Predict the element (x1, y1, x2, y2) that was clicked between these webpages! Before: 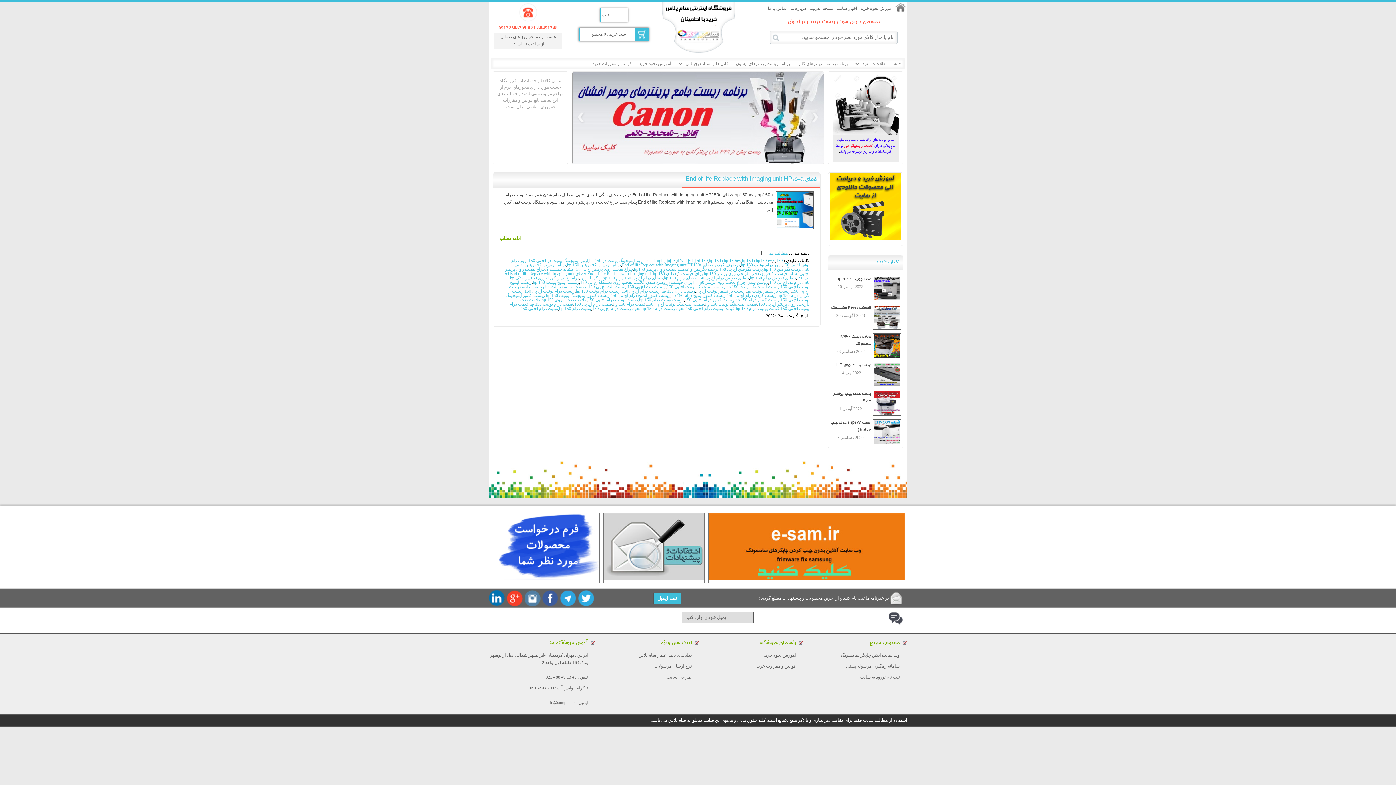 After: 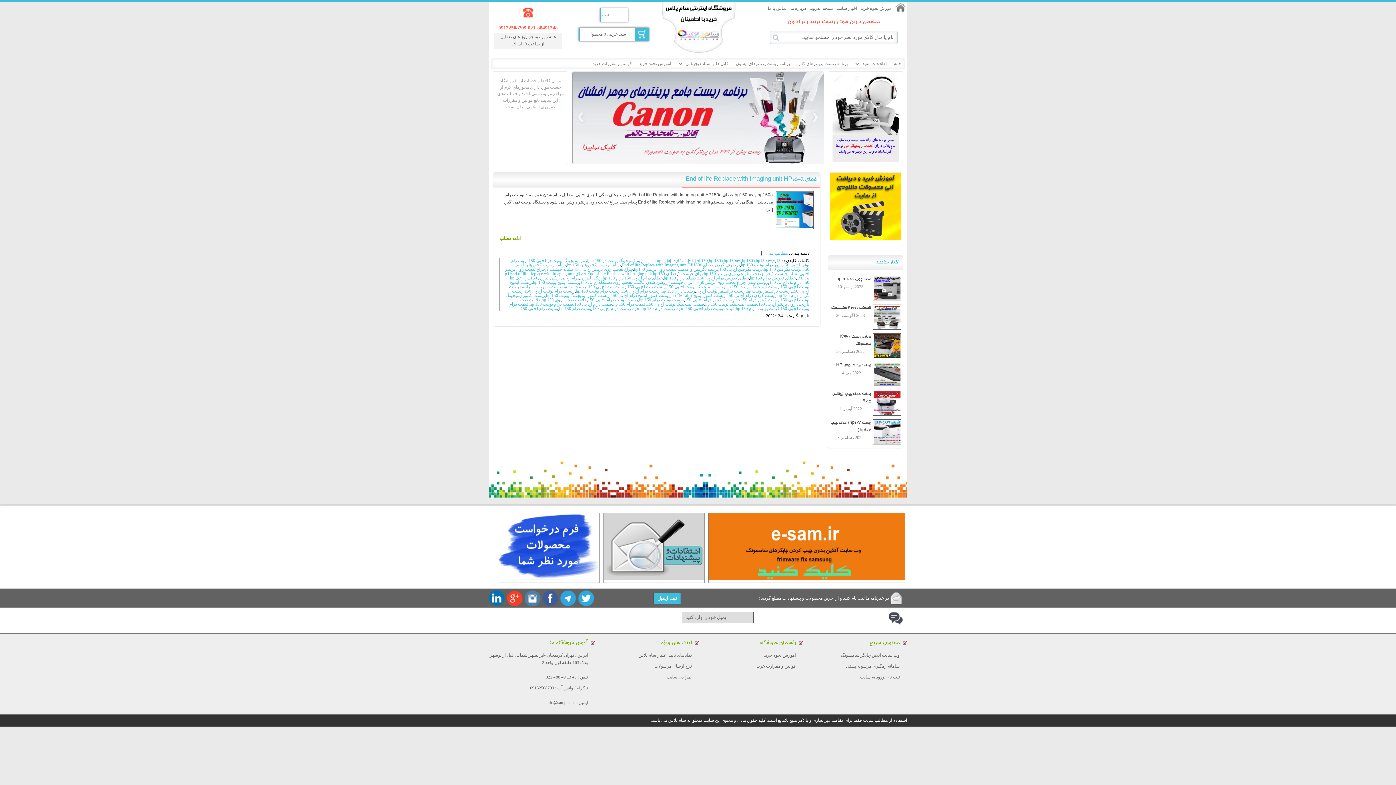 Action: label: 150 bbox: (776, 258, 782, 263)